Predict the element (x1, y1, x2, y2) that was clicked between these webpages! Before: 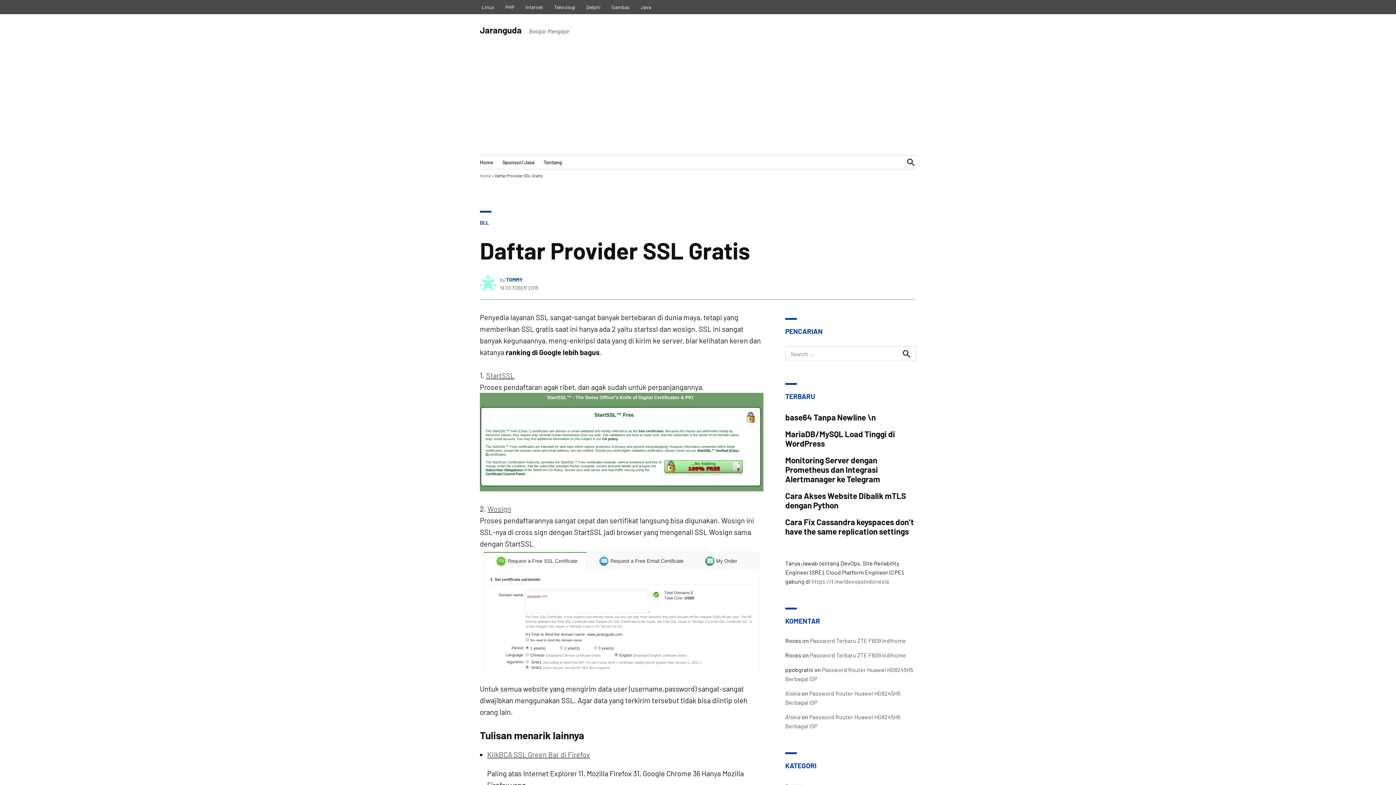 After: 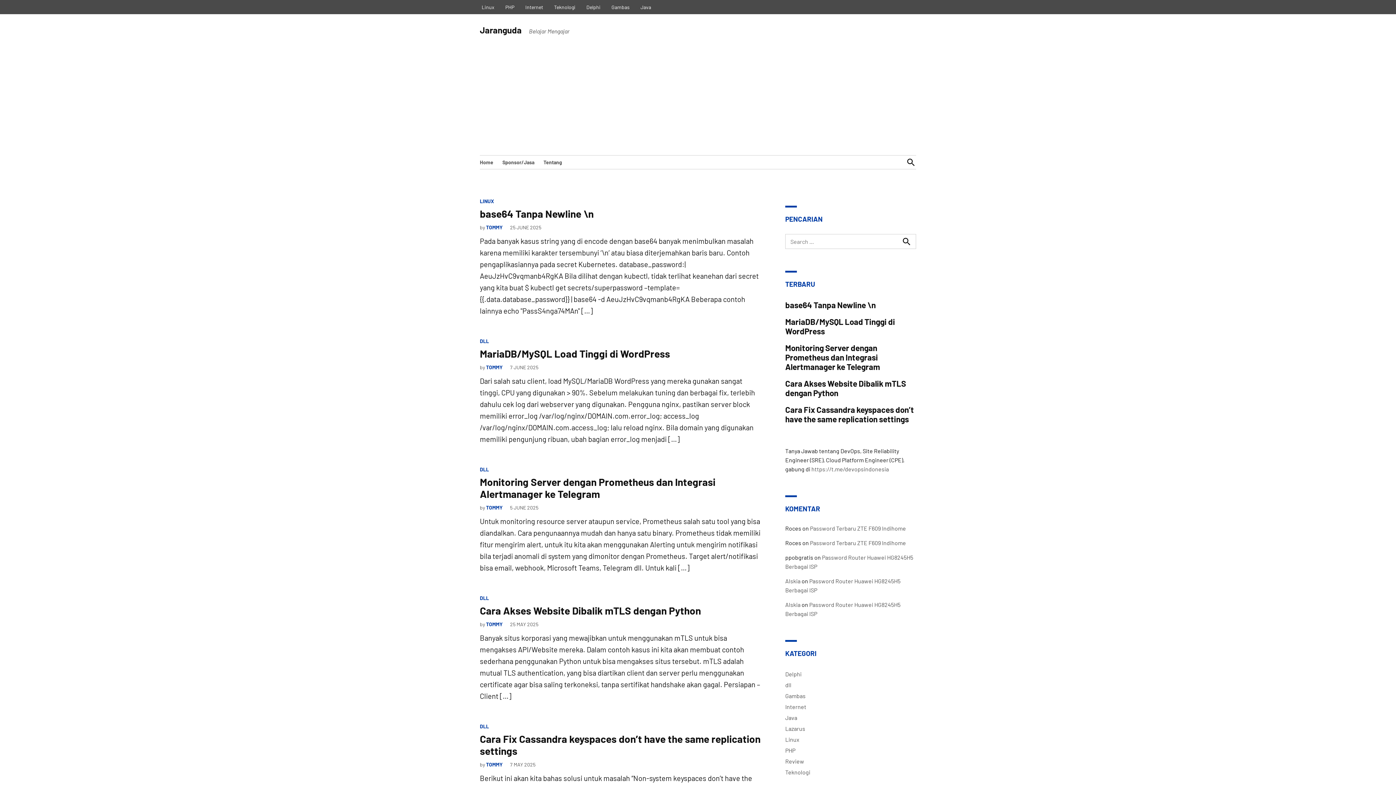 Action: label: Home bbox: (480, 157, 497, 167)